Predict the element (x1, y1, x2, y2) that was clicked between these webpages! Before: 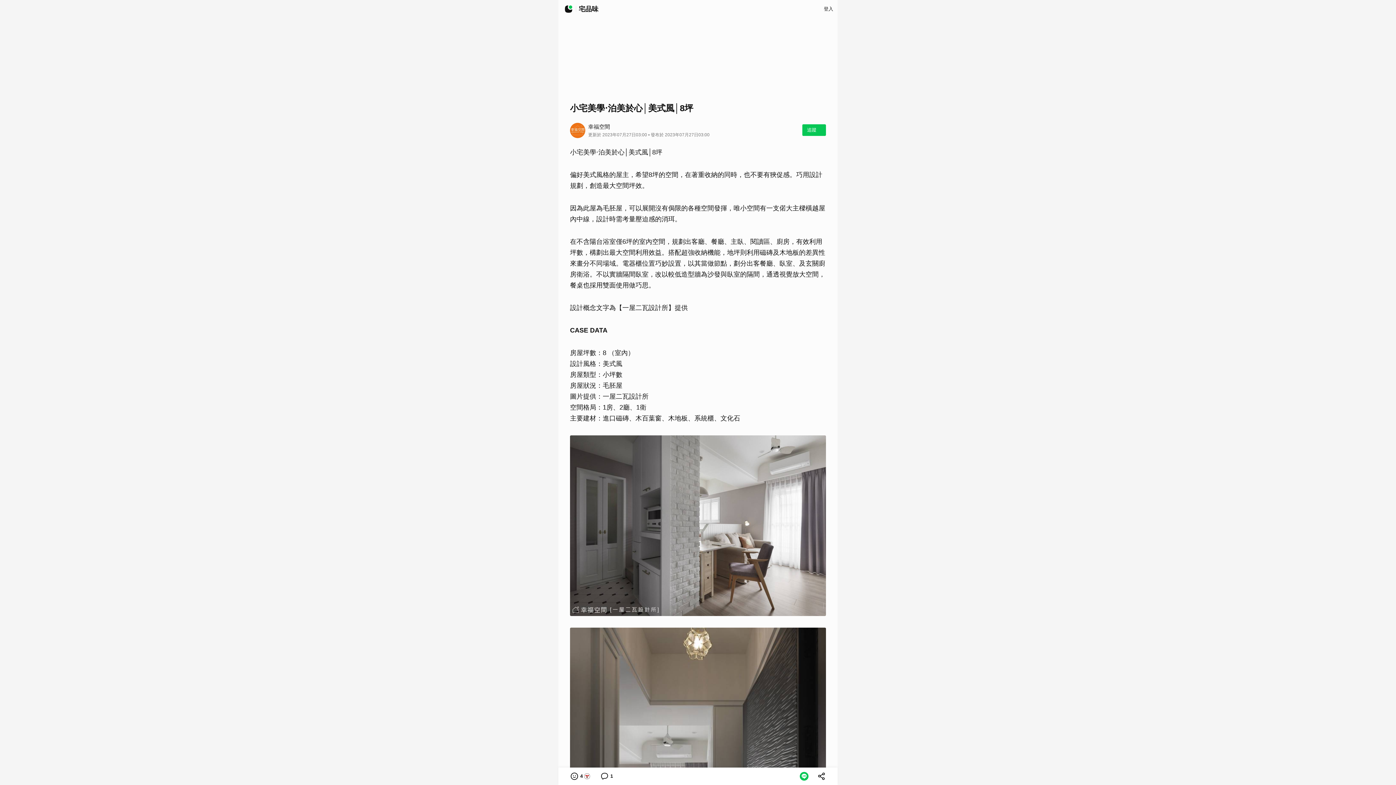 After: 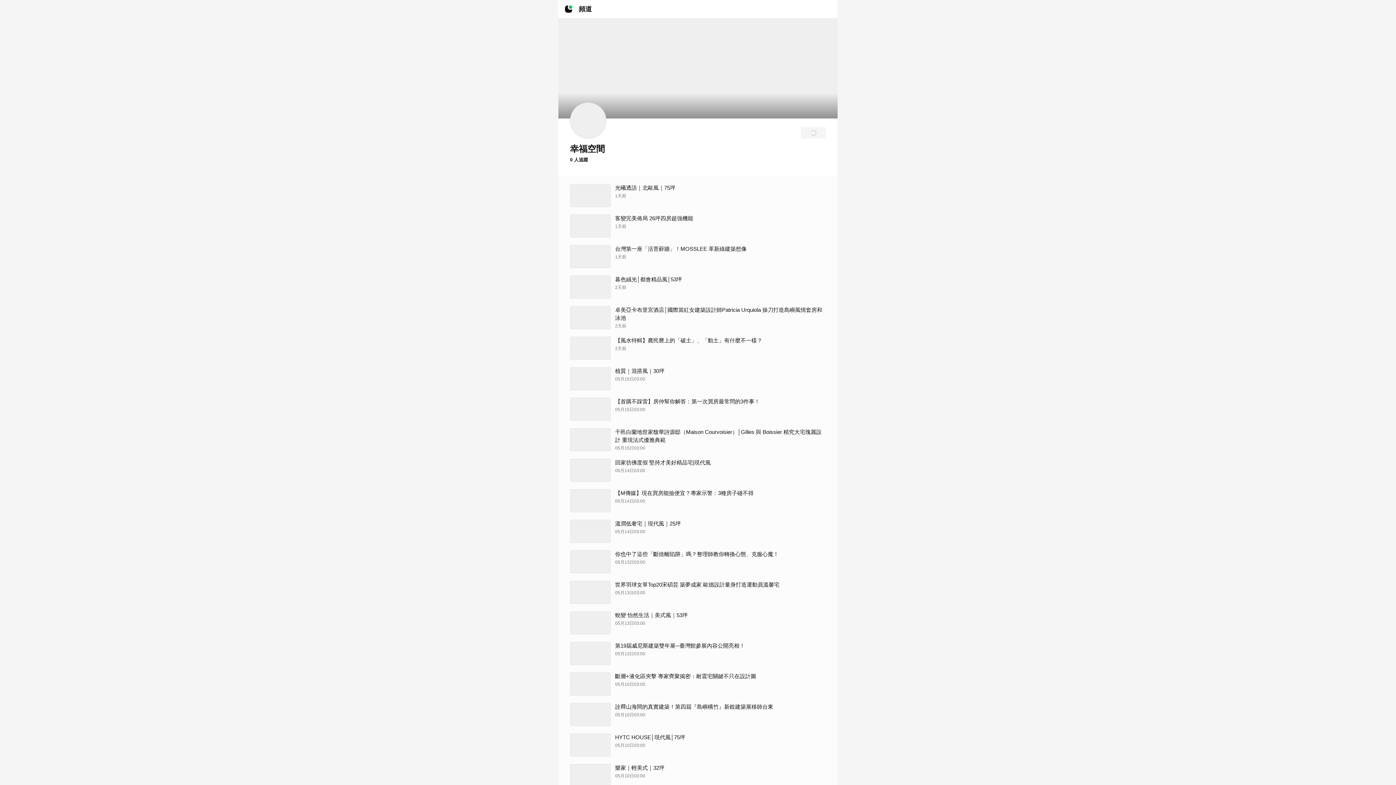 Action: bbox: (570, 122, 585, 138)